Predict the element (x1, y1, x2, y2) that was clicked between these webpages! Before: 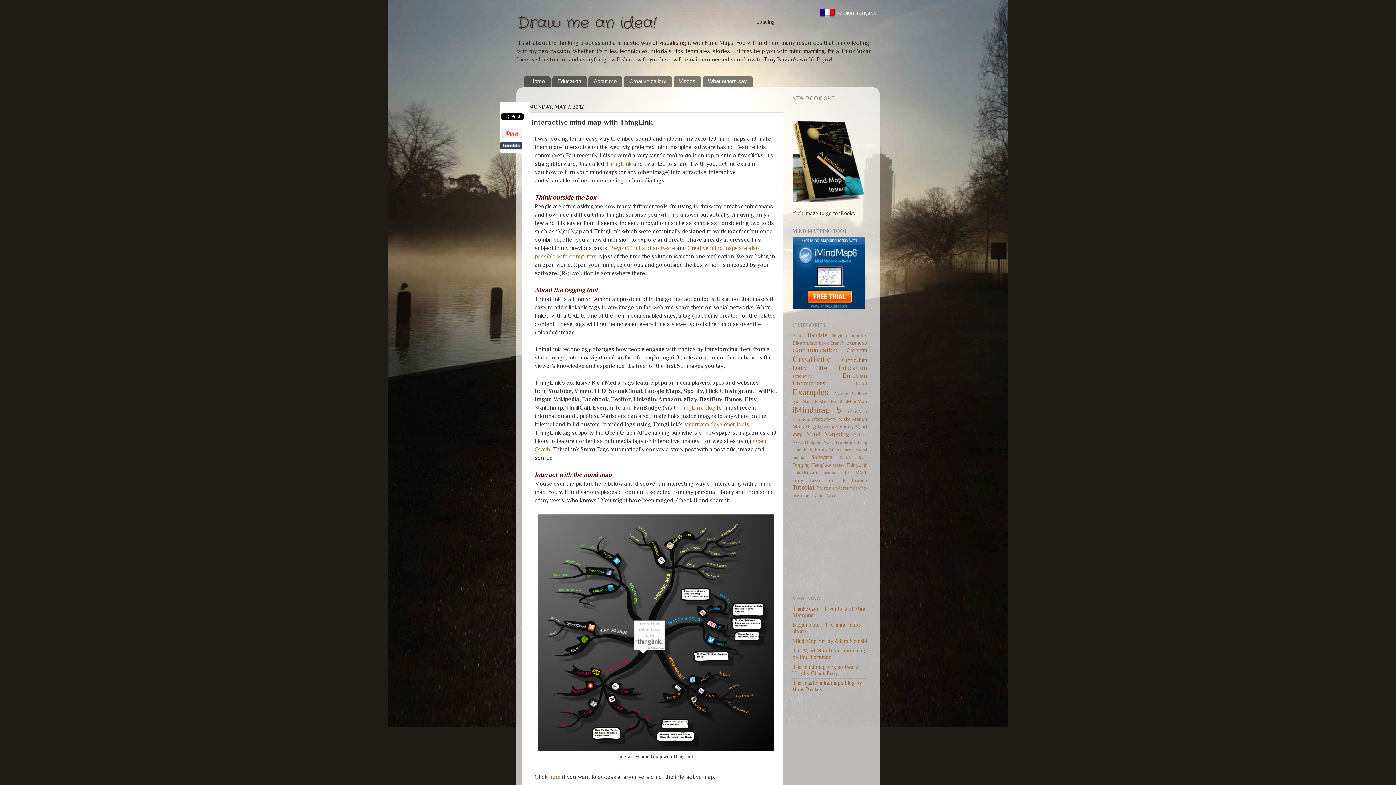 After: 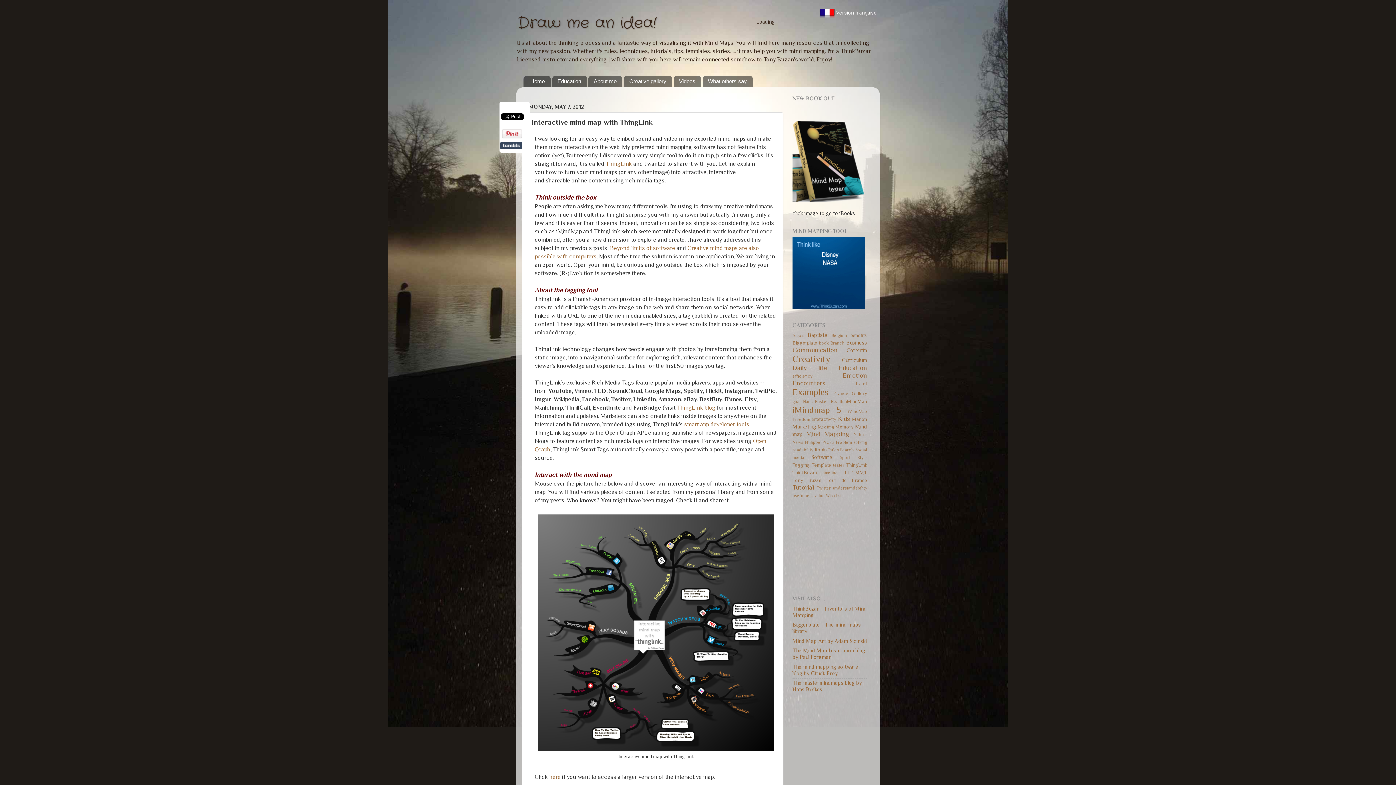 Action: bbox: (792, 104, 845, 118)